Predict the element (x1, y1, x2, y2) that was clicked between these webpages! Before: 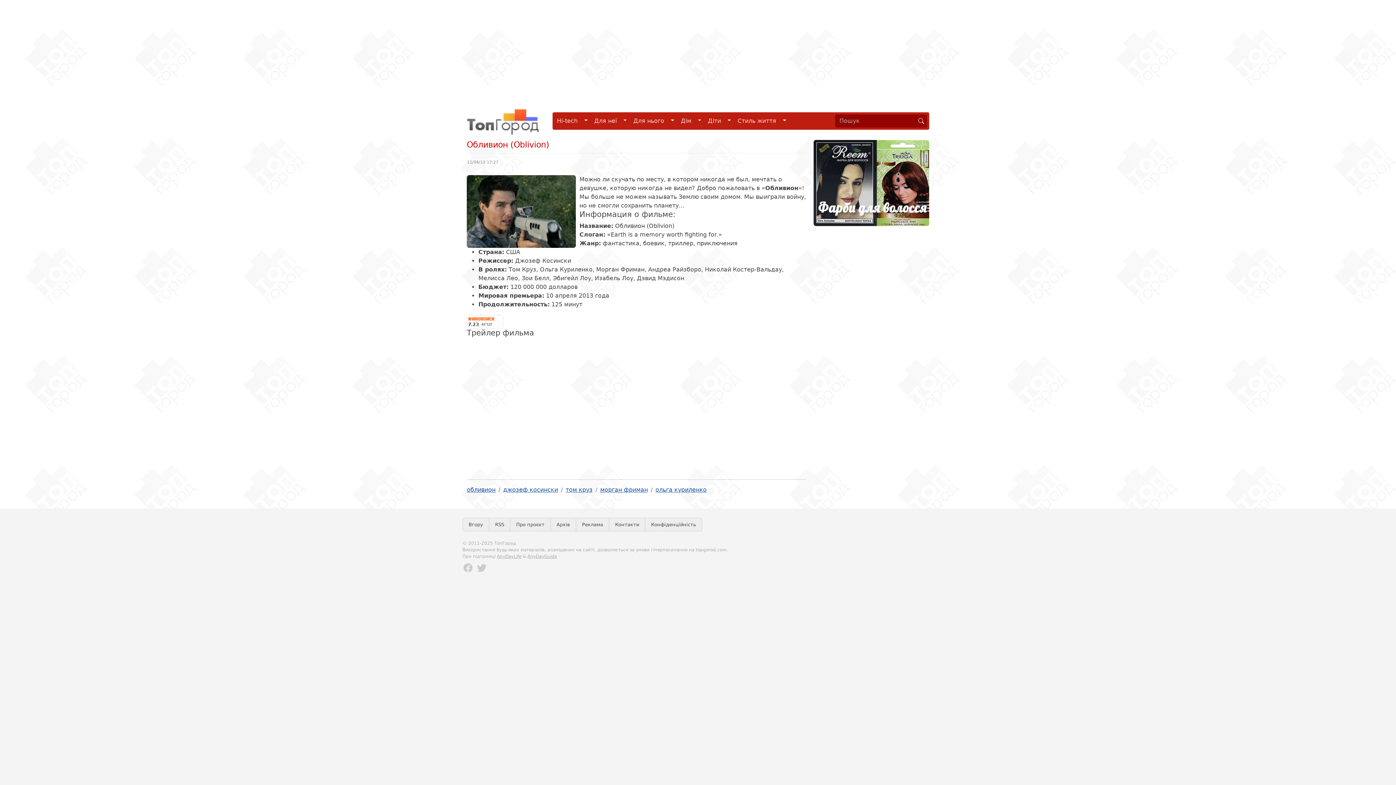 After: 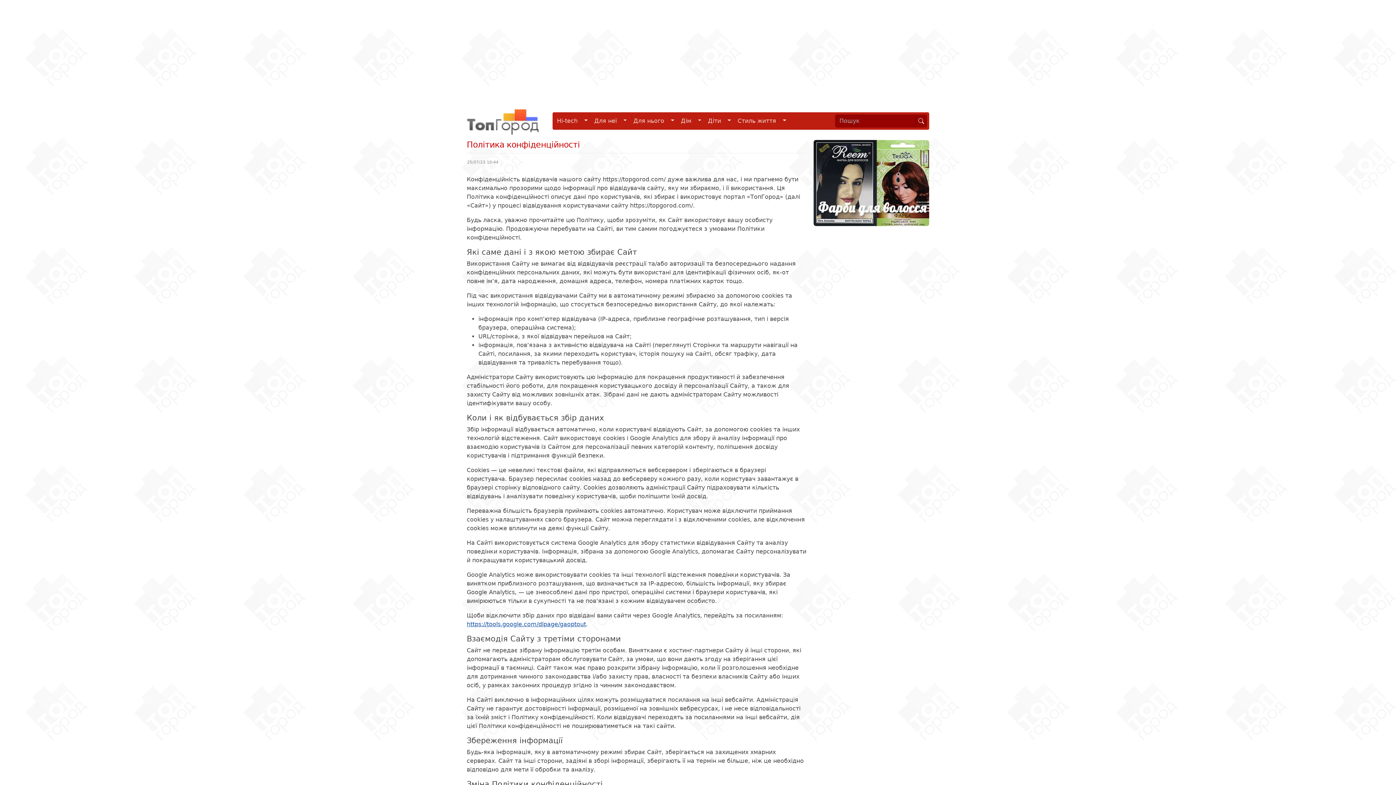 Action: bbox: (645, 518, 702, 531) label: Конфіденційність